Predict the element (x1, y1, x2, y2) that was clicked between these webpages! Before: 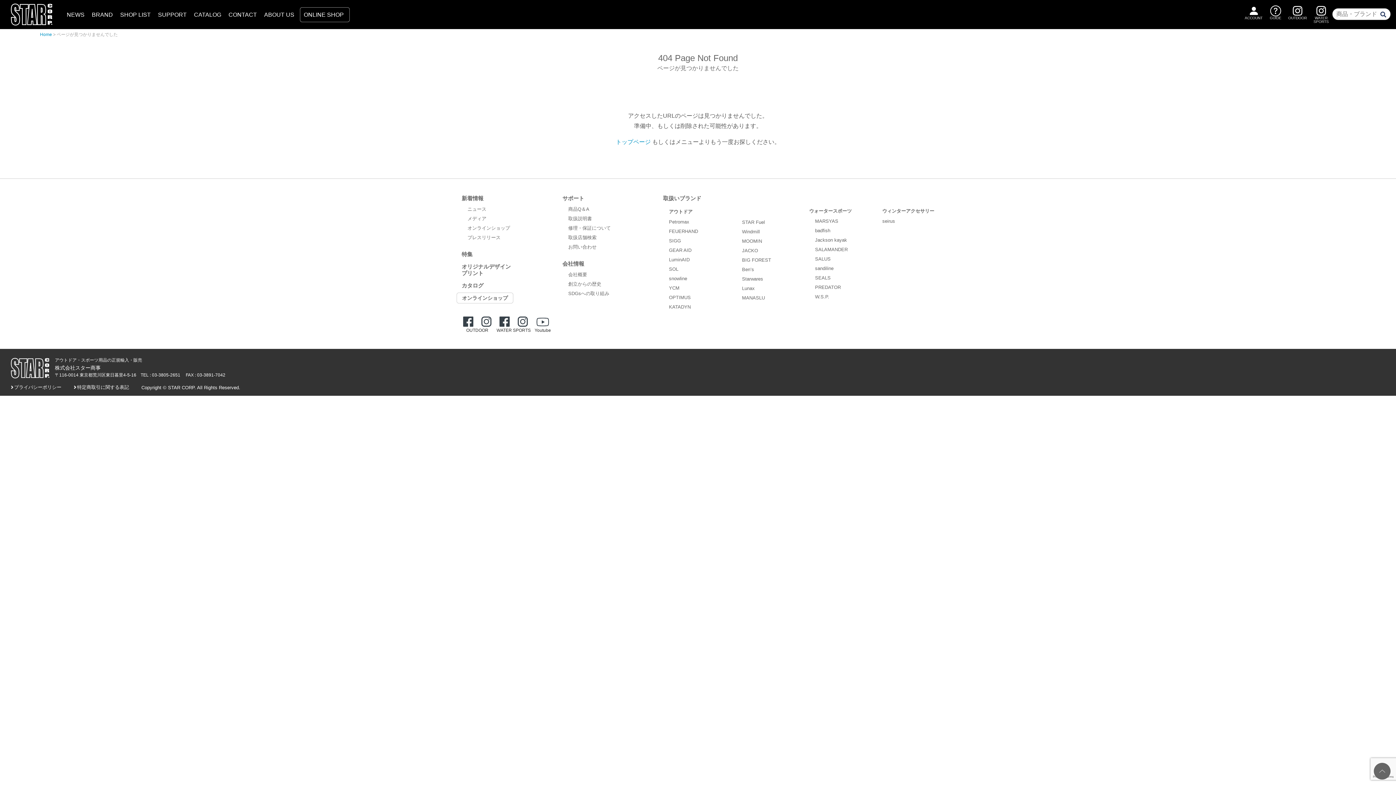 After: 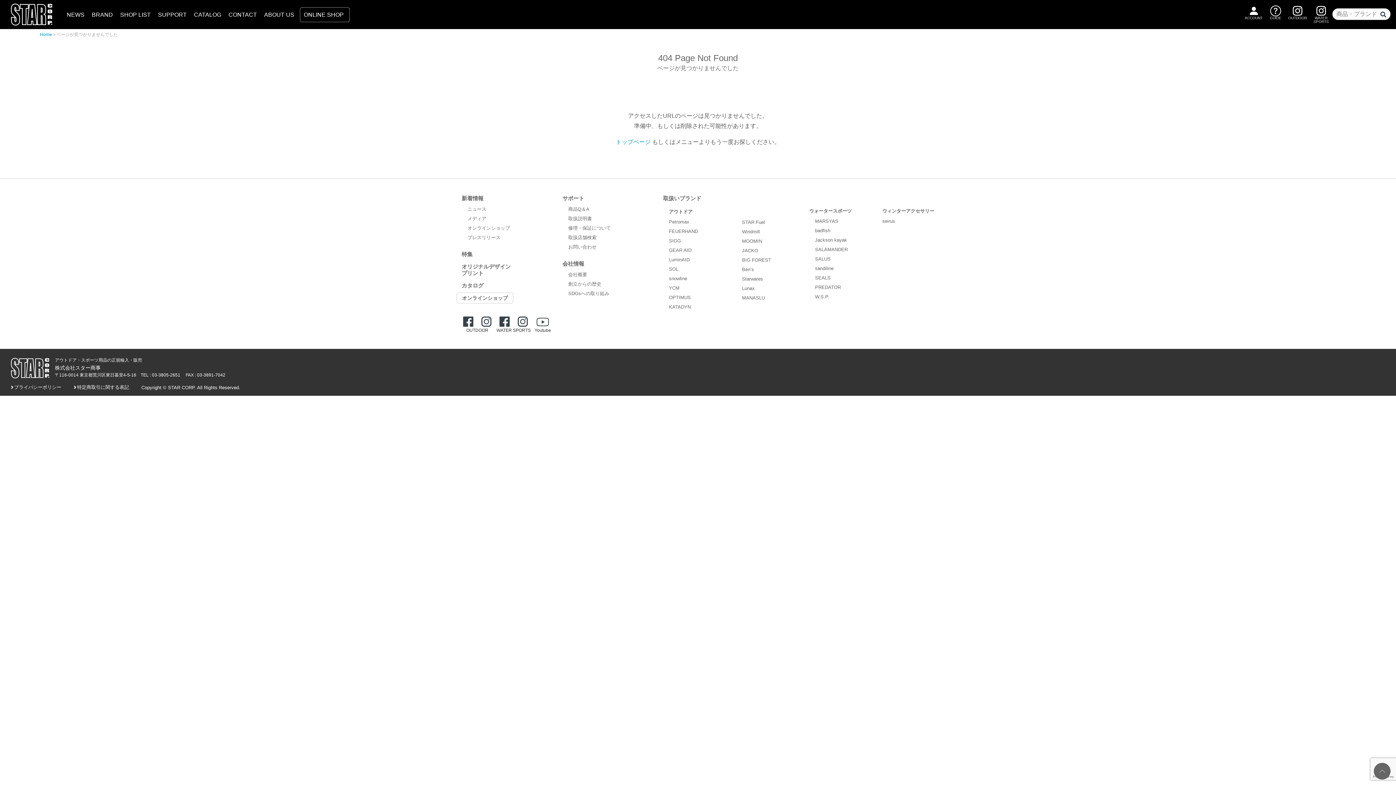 Action: bbox: (1374, 763, 1390, 780)